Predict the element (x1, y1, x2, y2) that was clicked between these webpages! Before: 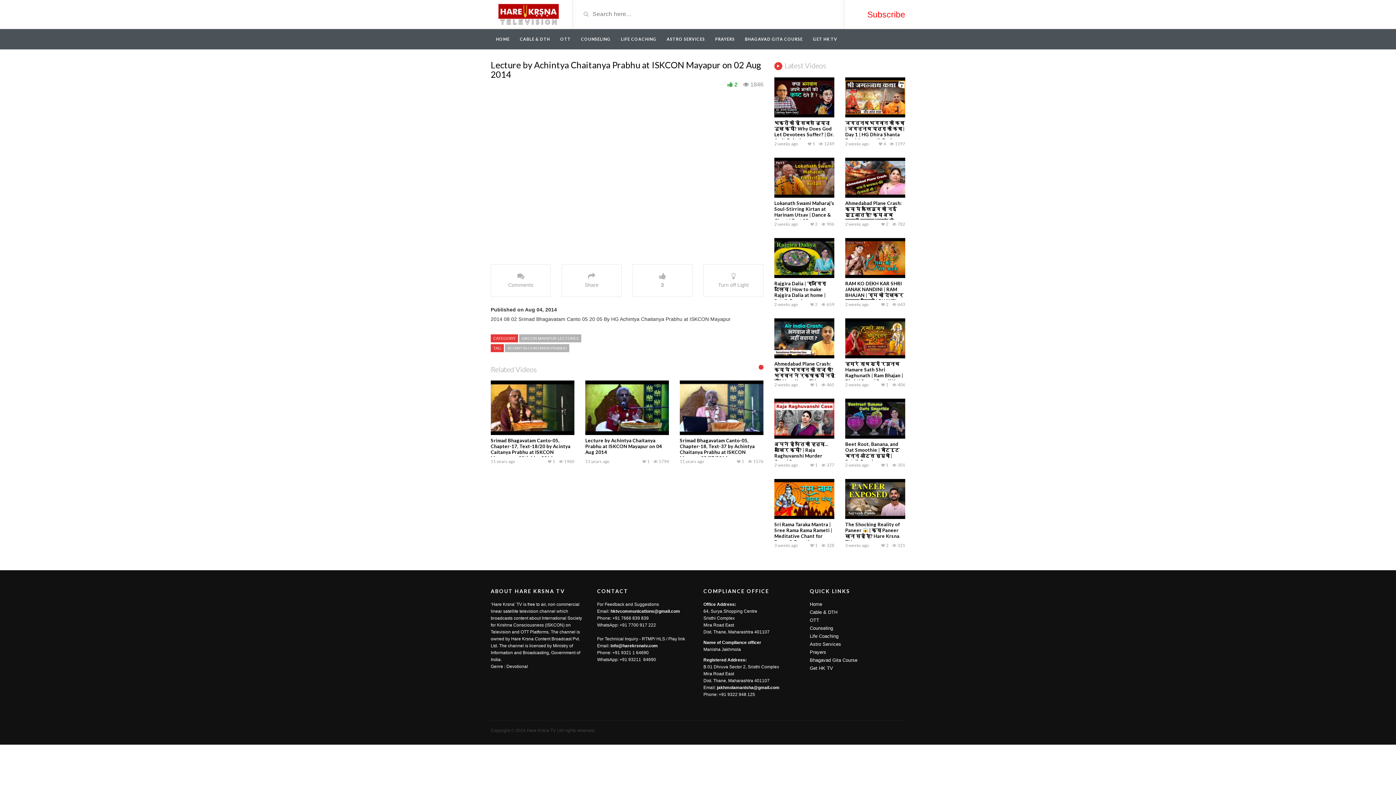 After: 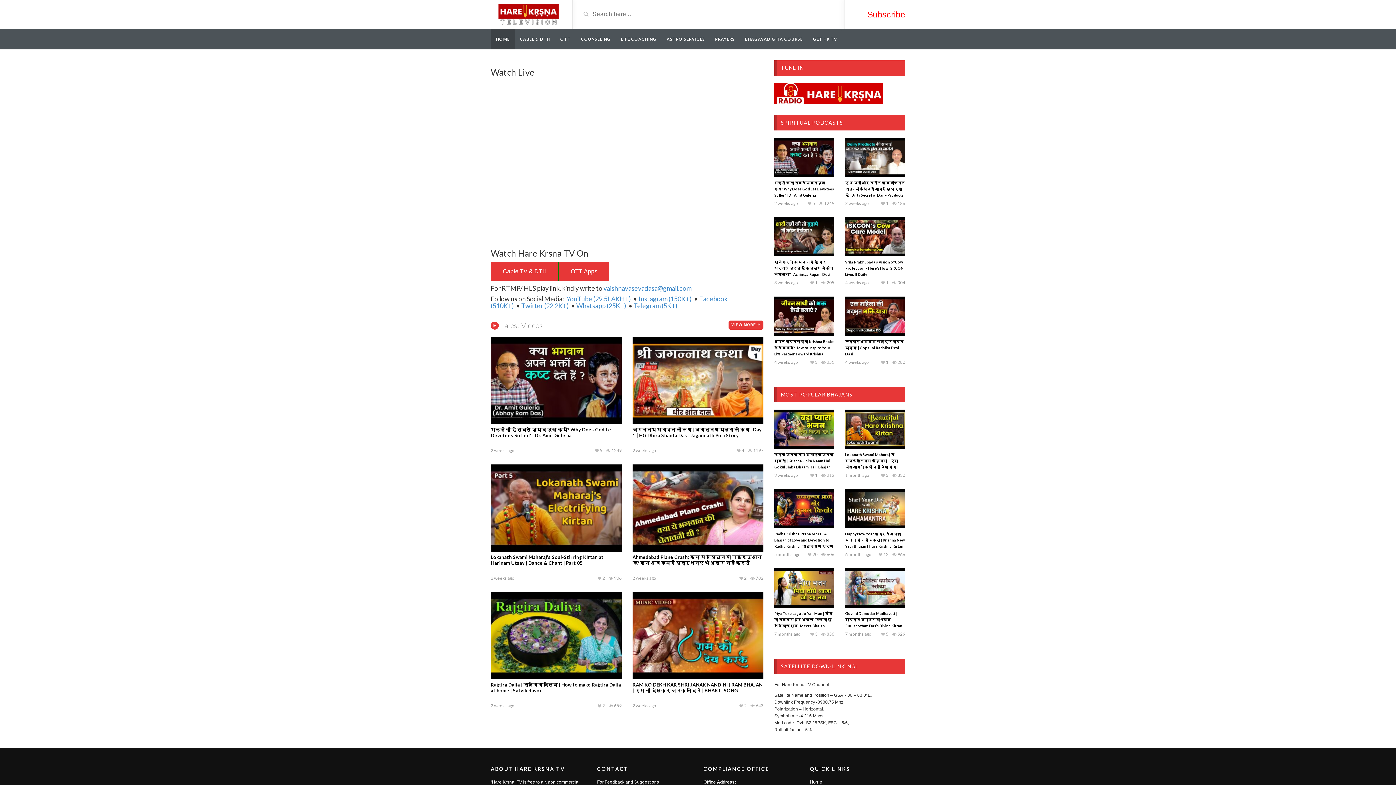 Action: bbox: (490, 10, 566, 16)